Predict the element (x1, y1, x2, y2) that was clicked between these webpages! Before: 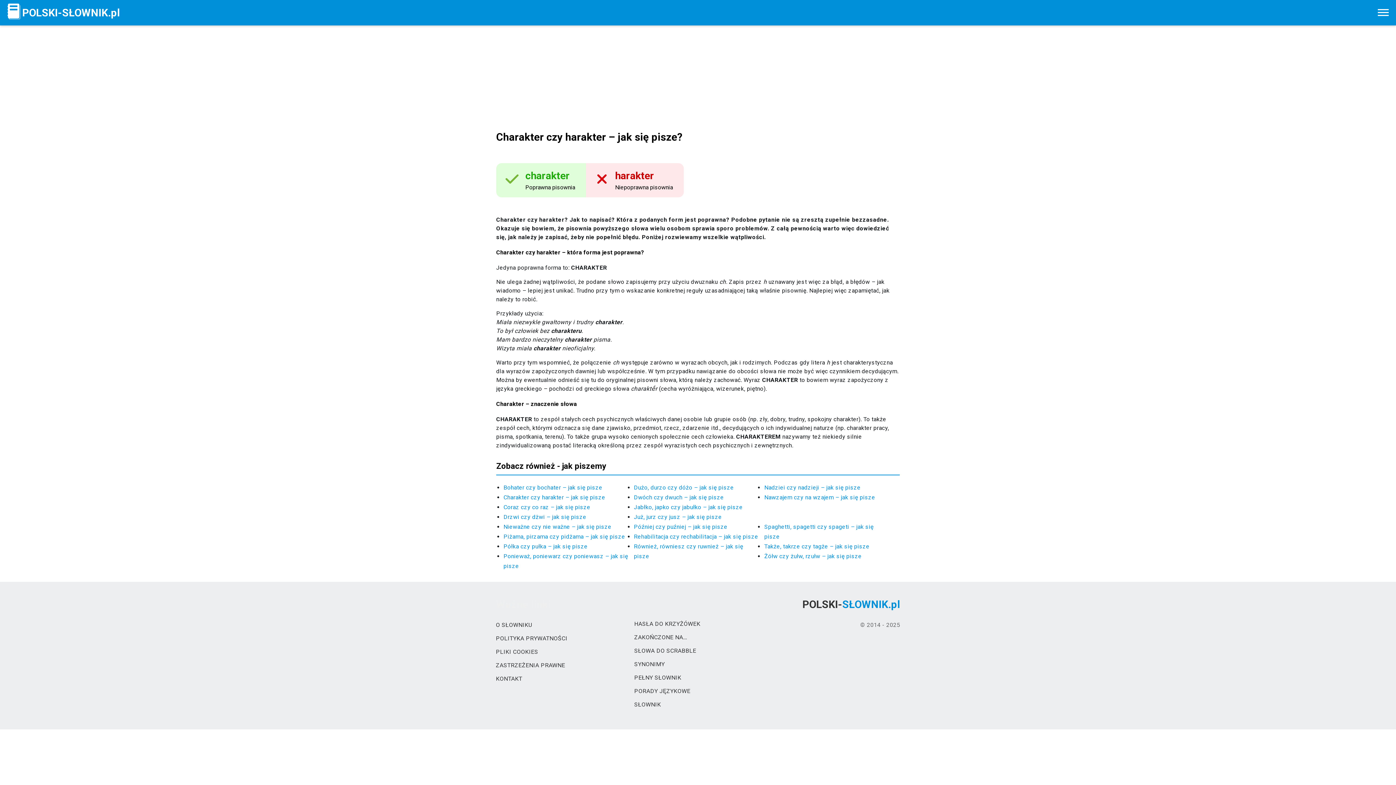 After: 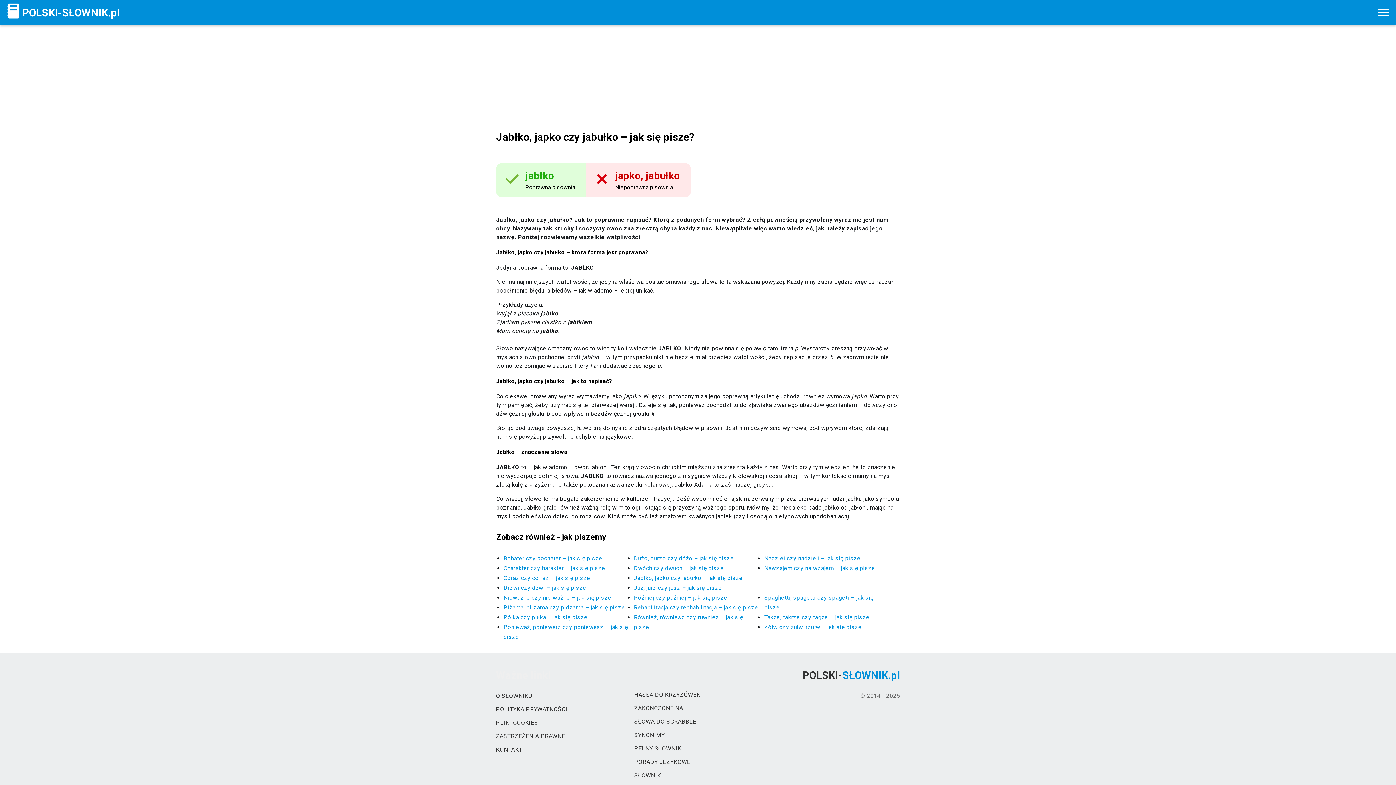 Action: label: Jabłko, japko czy jabułko – jak się pisze bbox: (634, 504, 742, 510)